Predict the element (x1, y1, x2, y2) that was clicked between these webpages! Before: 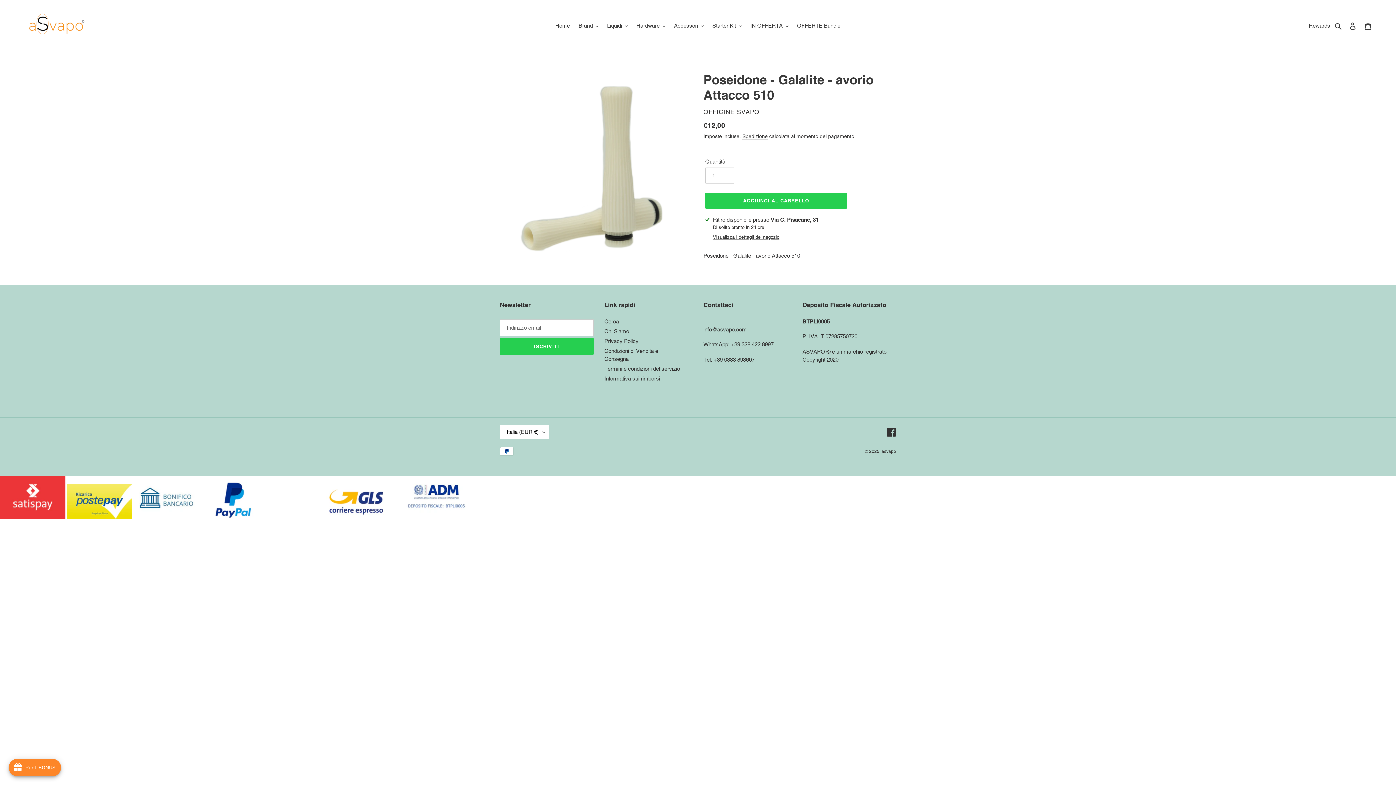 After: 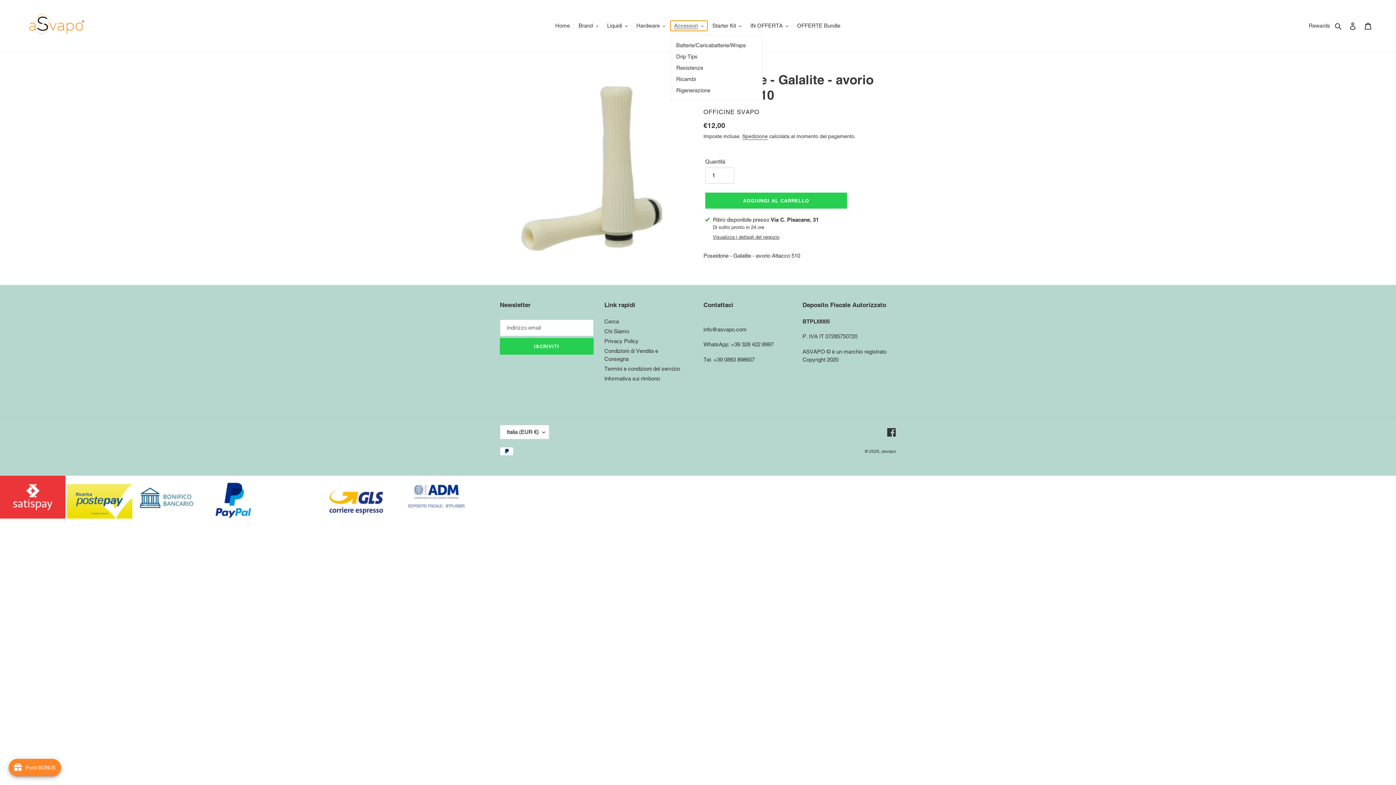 Action: label: Accessori bbox: (670, 20, 707, 30)